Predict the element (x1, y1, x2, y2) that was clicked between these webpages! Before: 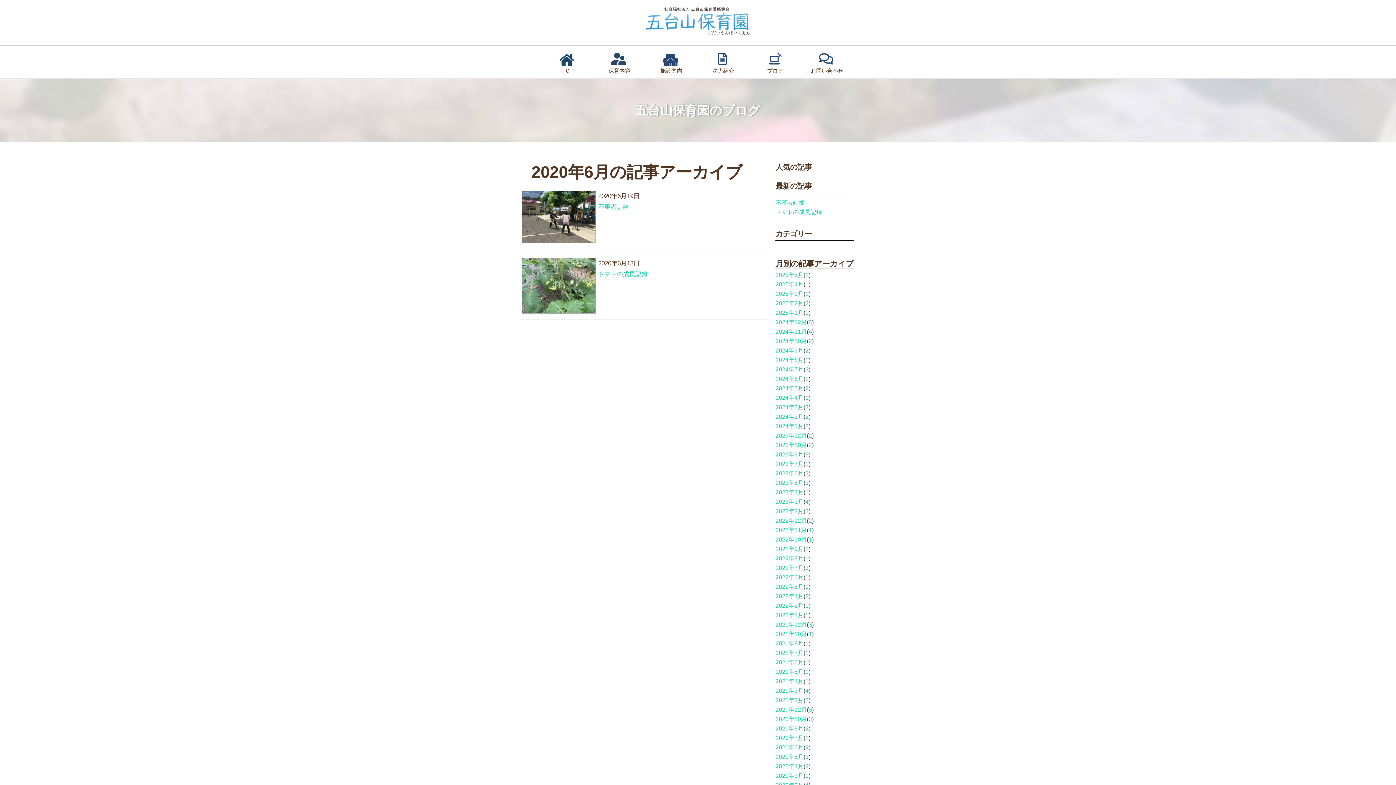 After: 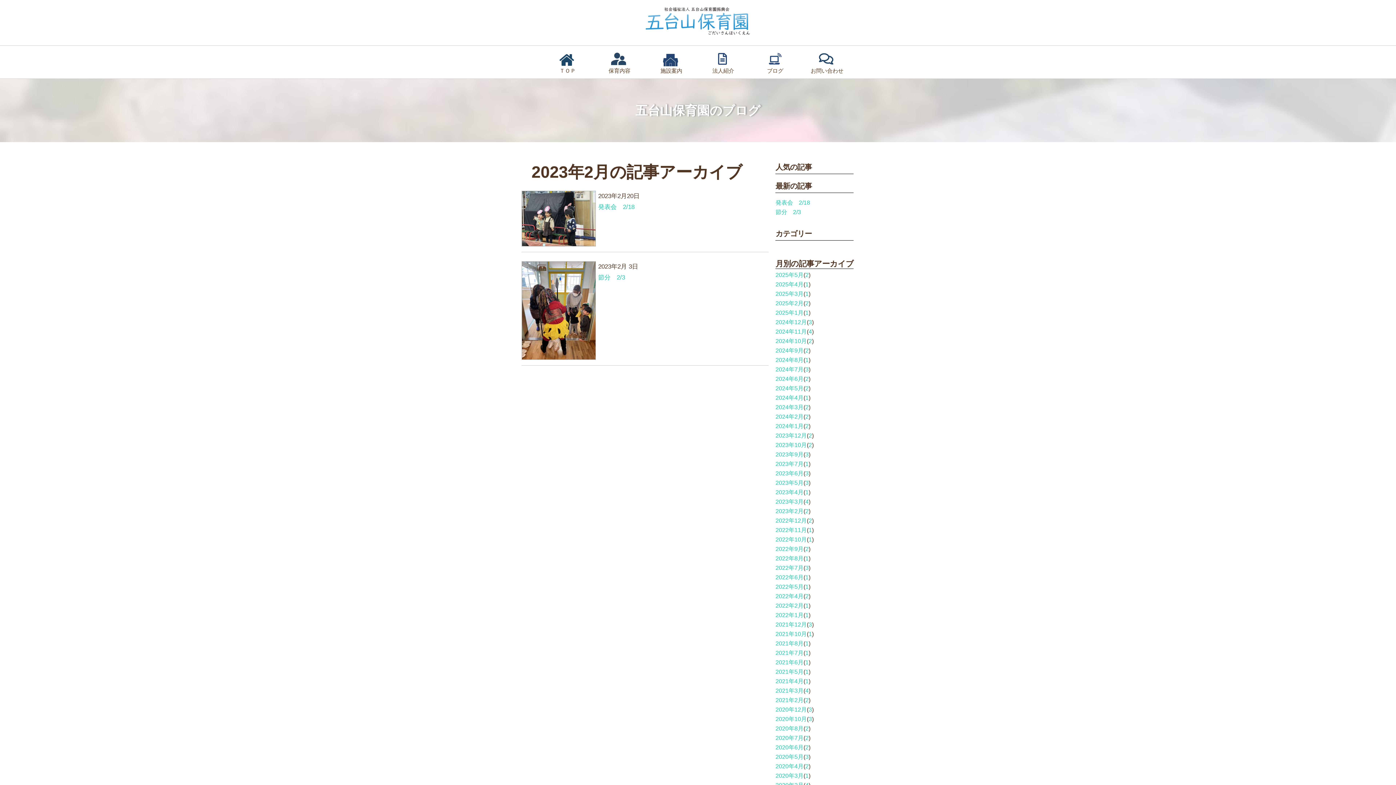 Action: bbox: (775, 508, 803, 514) label: 2023年2月